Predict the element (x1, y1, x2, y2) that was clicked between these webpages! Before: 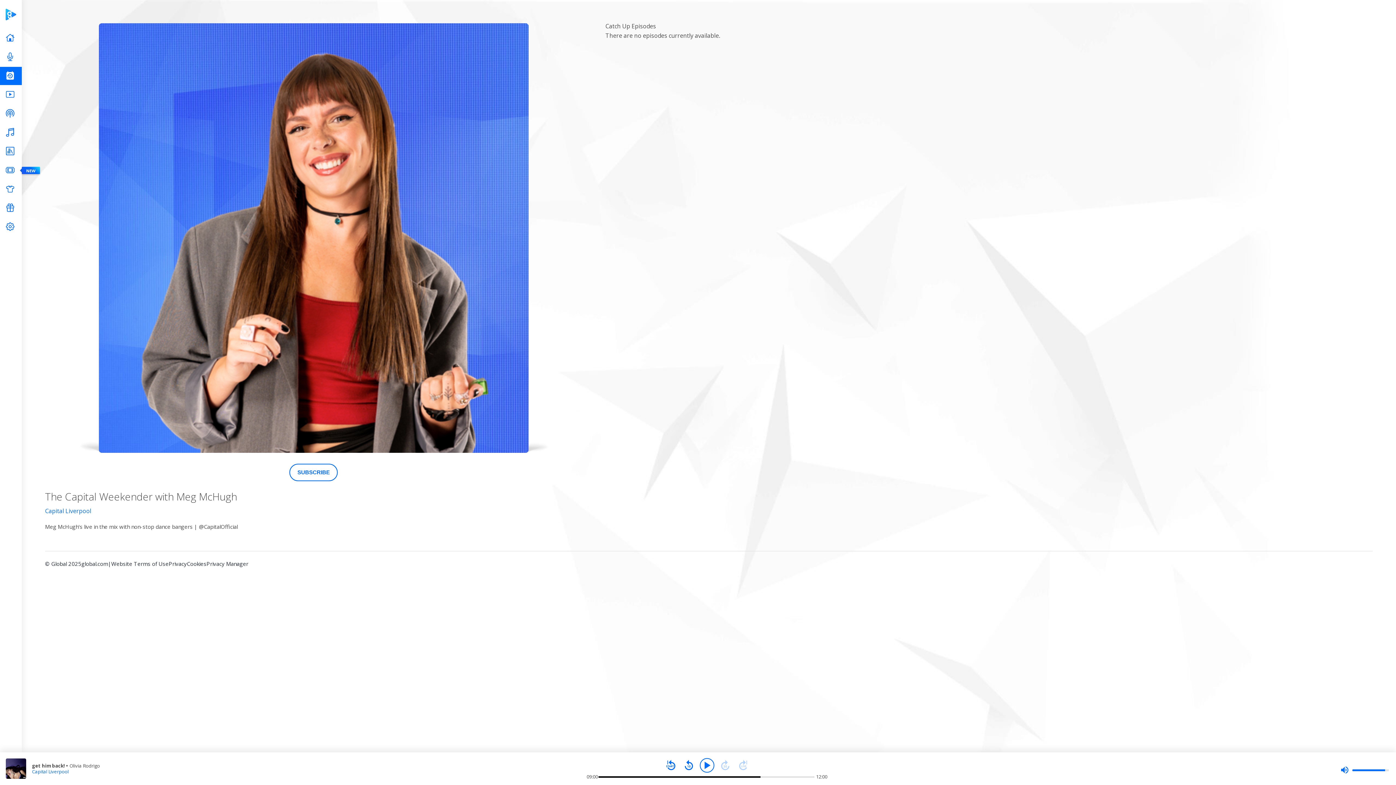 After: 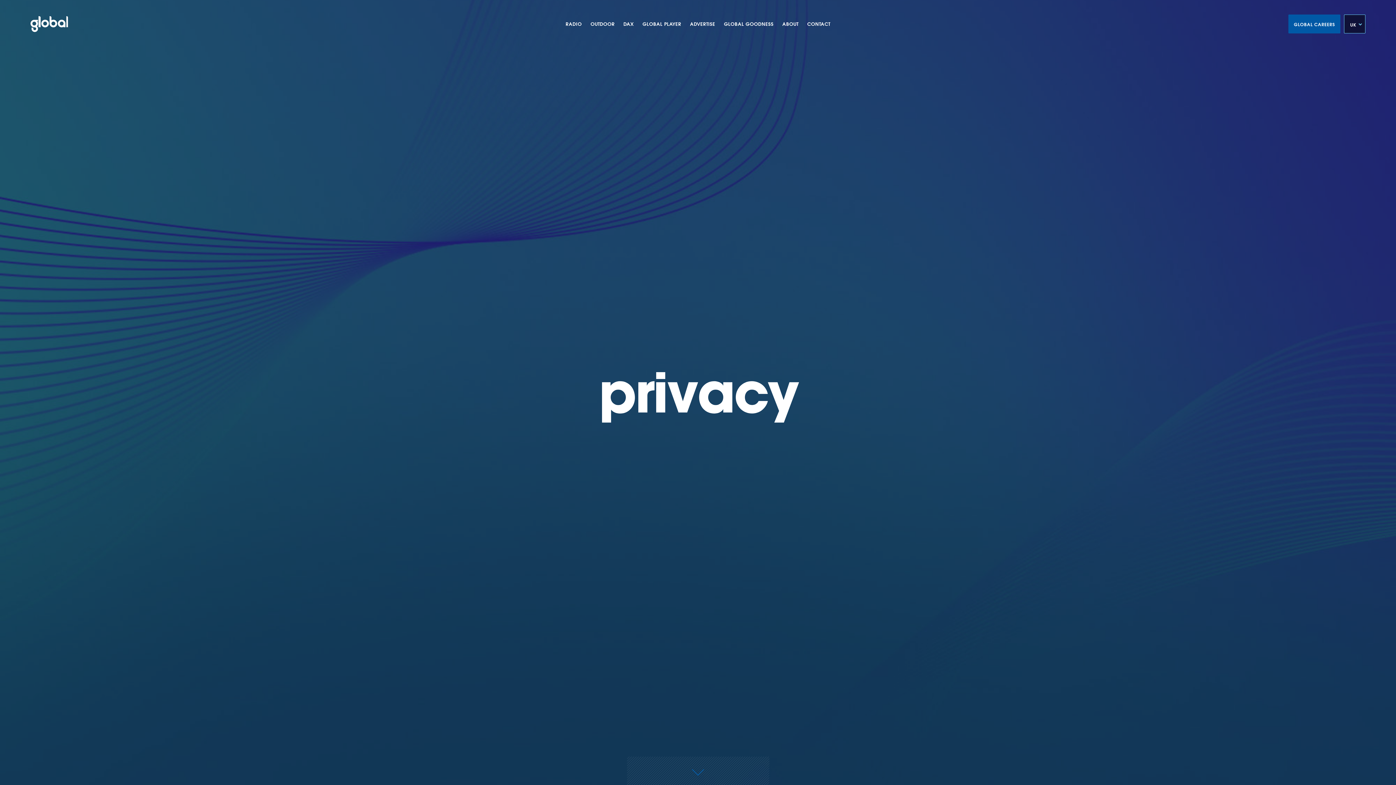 Action: label: Privacy bbox: (168, 560, 186, 573)